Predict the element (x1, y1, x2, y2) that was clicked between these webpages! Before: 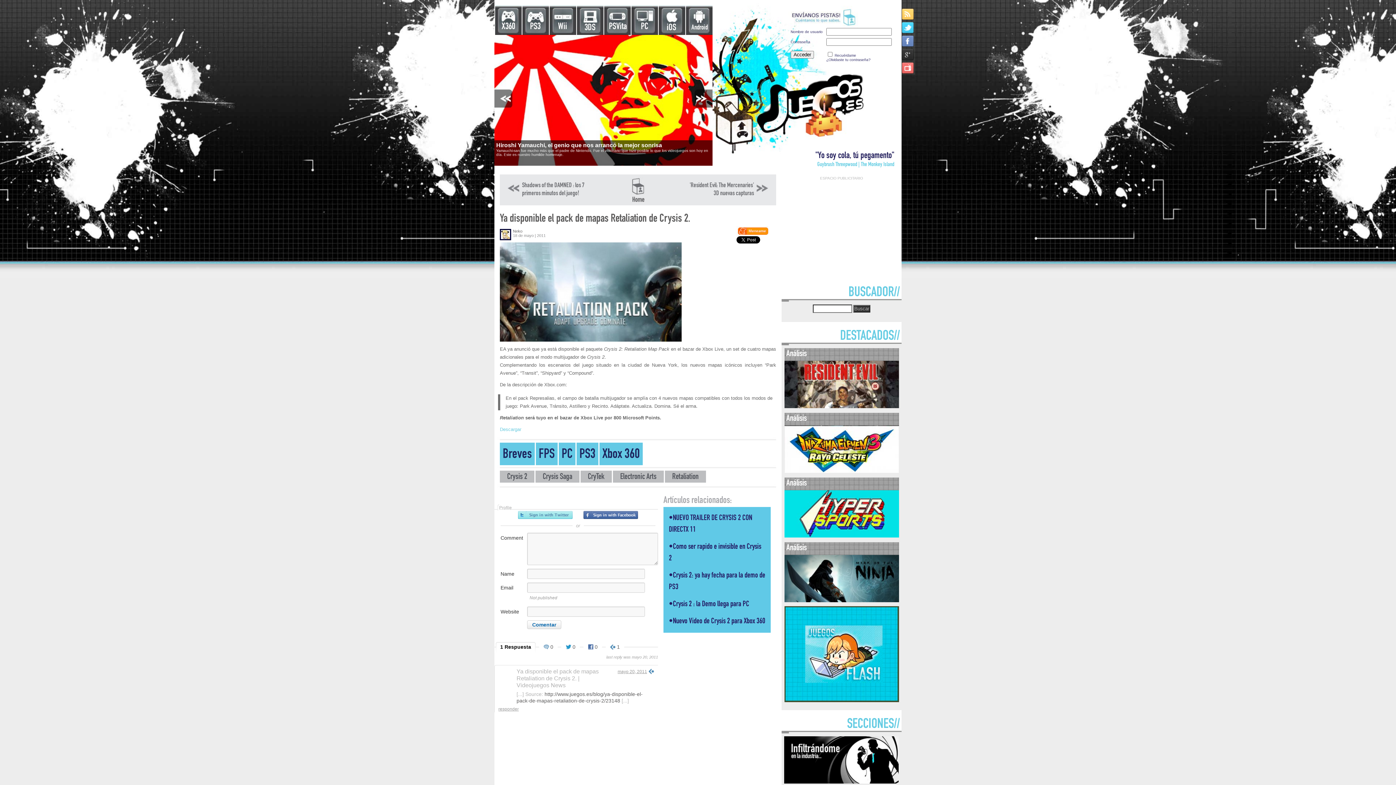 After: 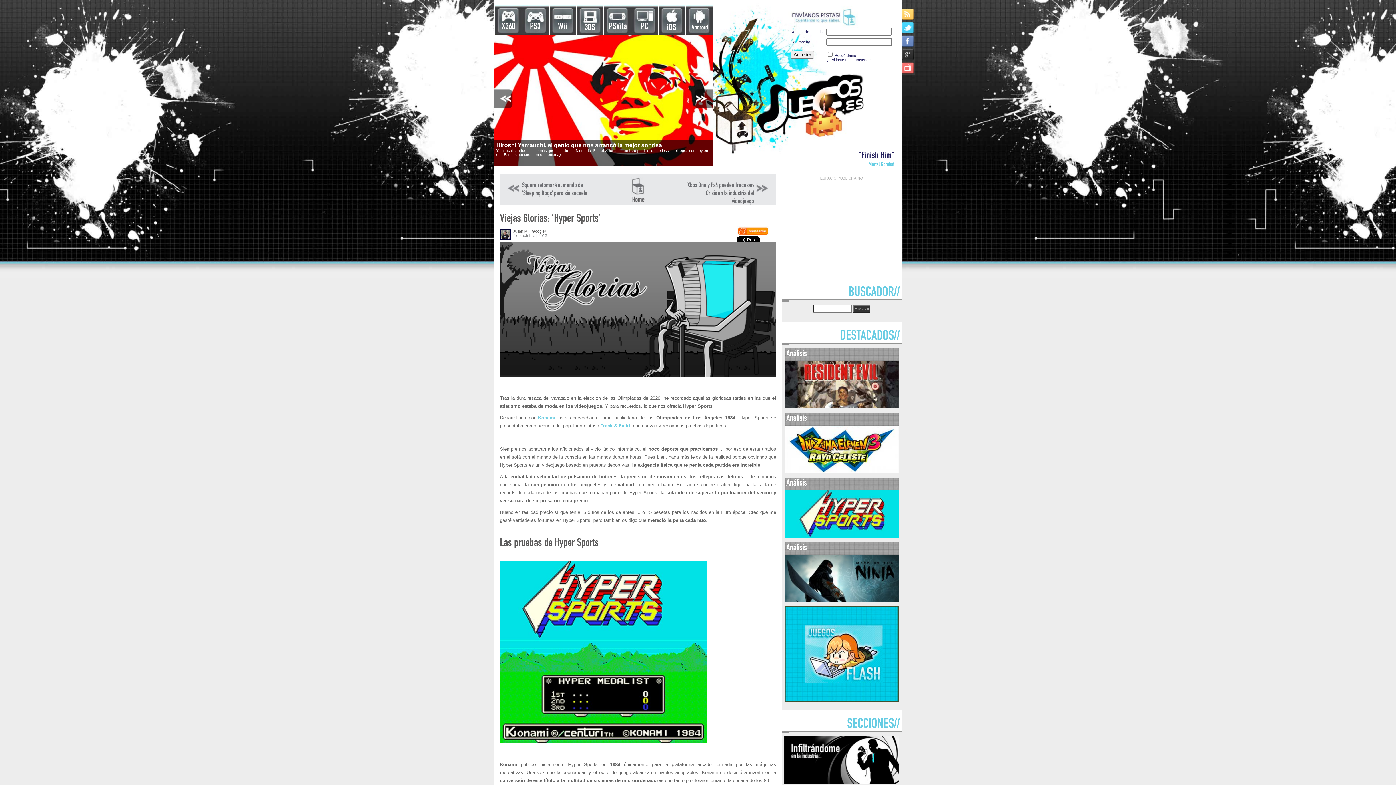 Action: bbox: (784, 533, 899, 538)